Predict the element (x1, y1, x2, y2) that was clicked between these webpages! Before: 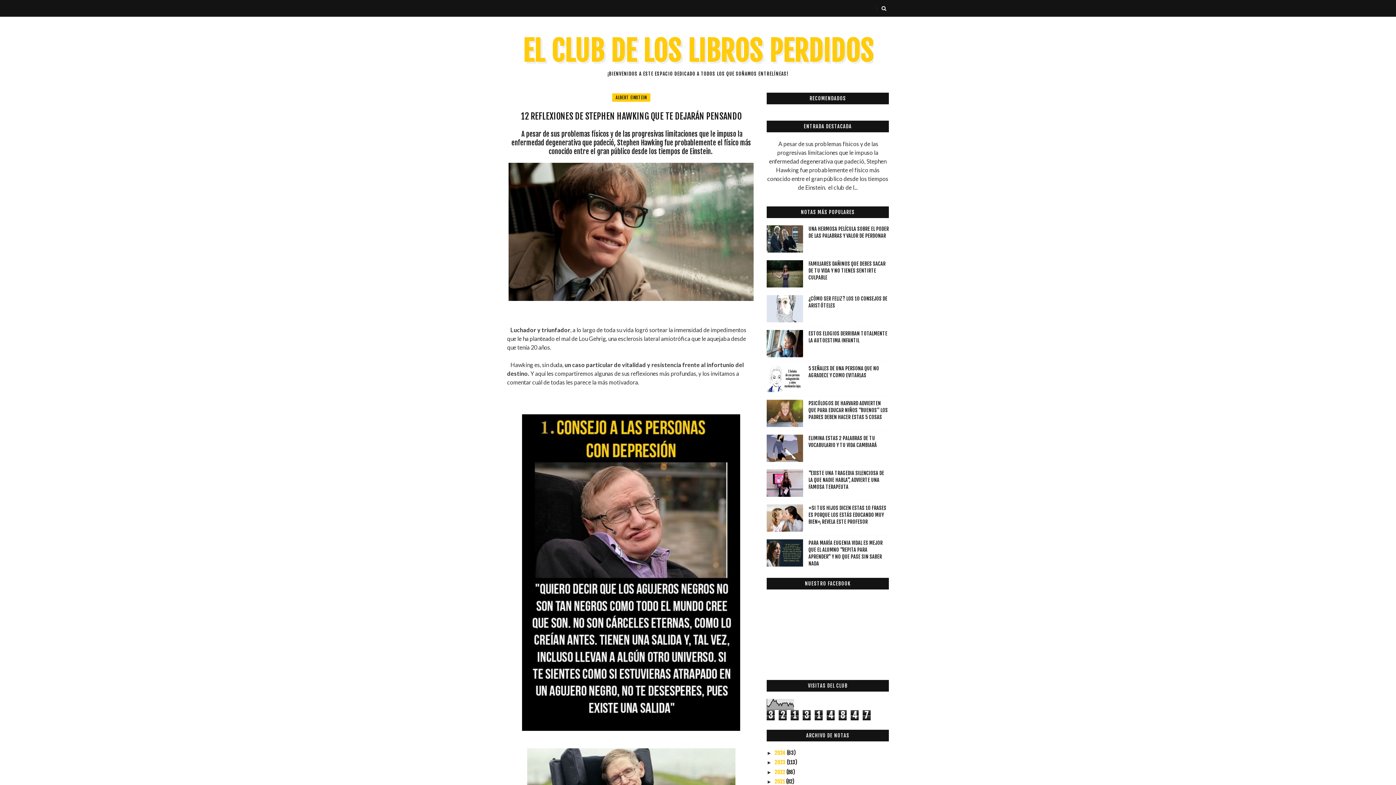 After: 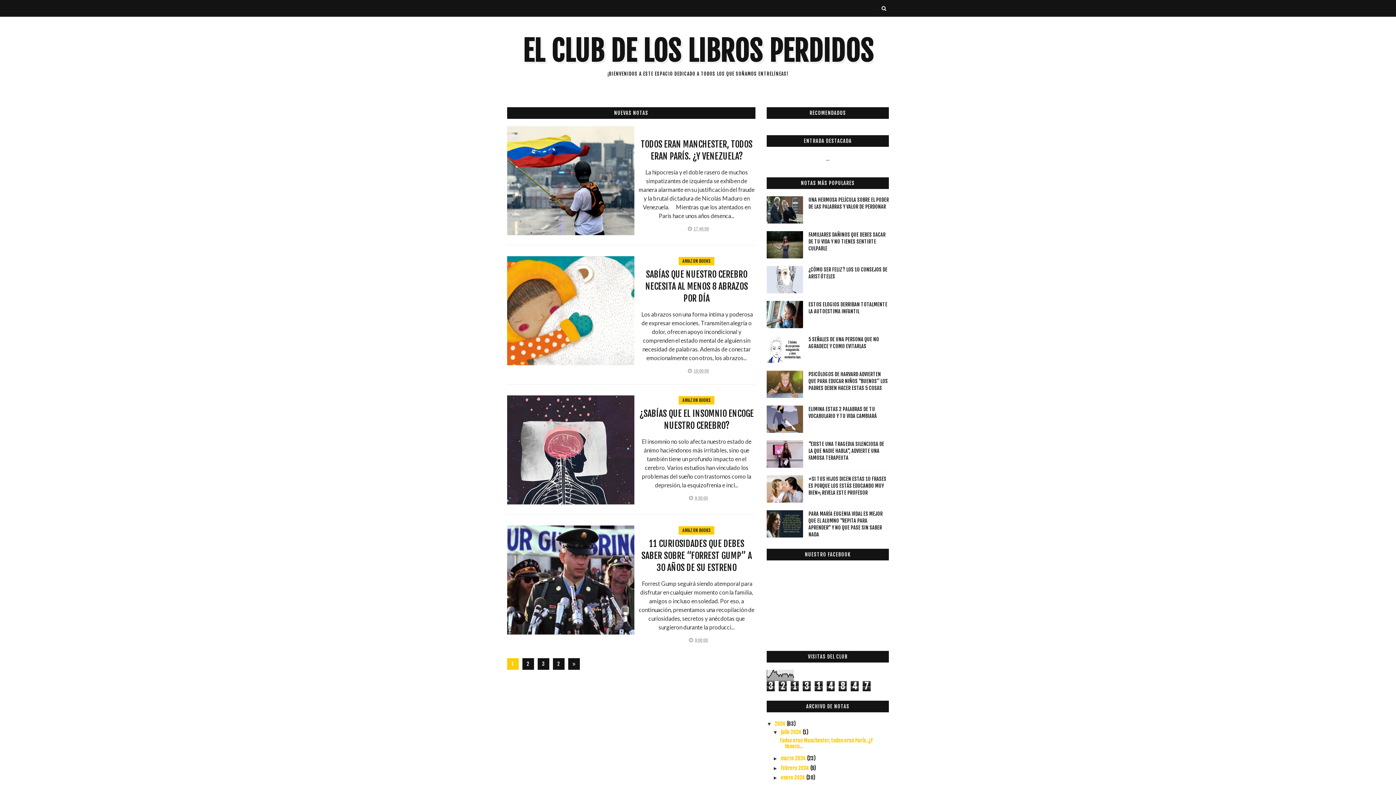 Action: label: EL CLUB DE LOS LIBROS PERDIDOS bbox: (522, 33, 873, 68)